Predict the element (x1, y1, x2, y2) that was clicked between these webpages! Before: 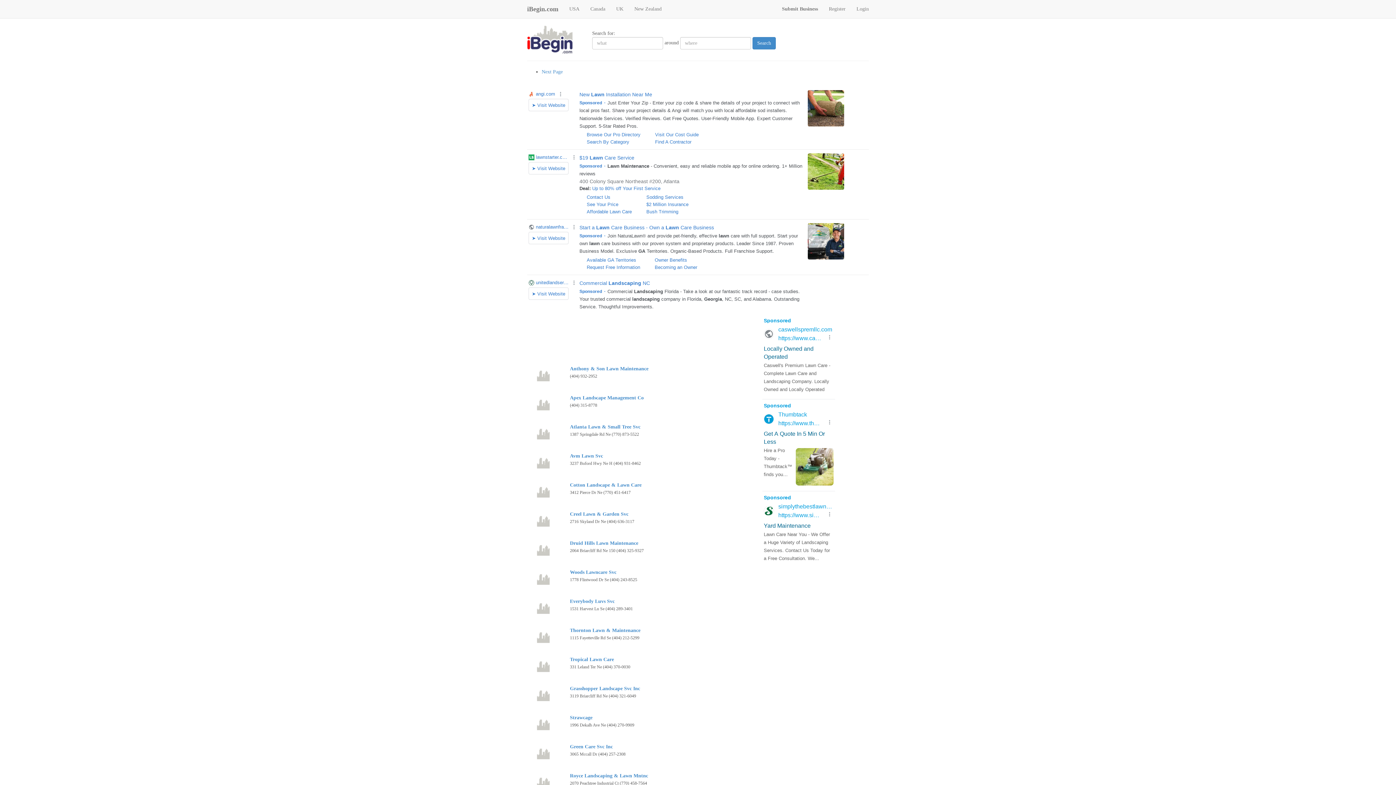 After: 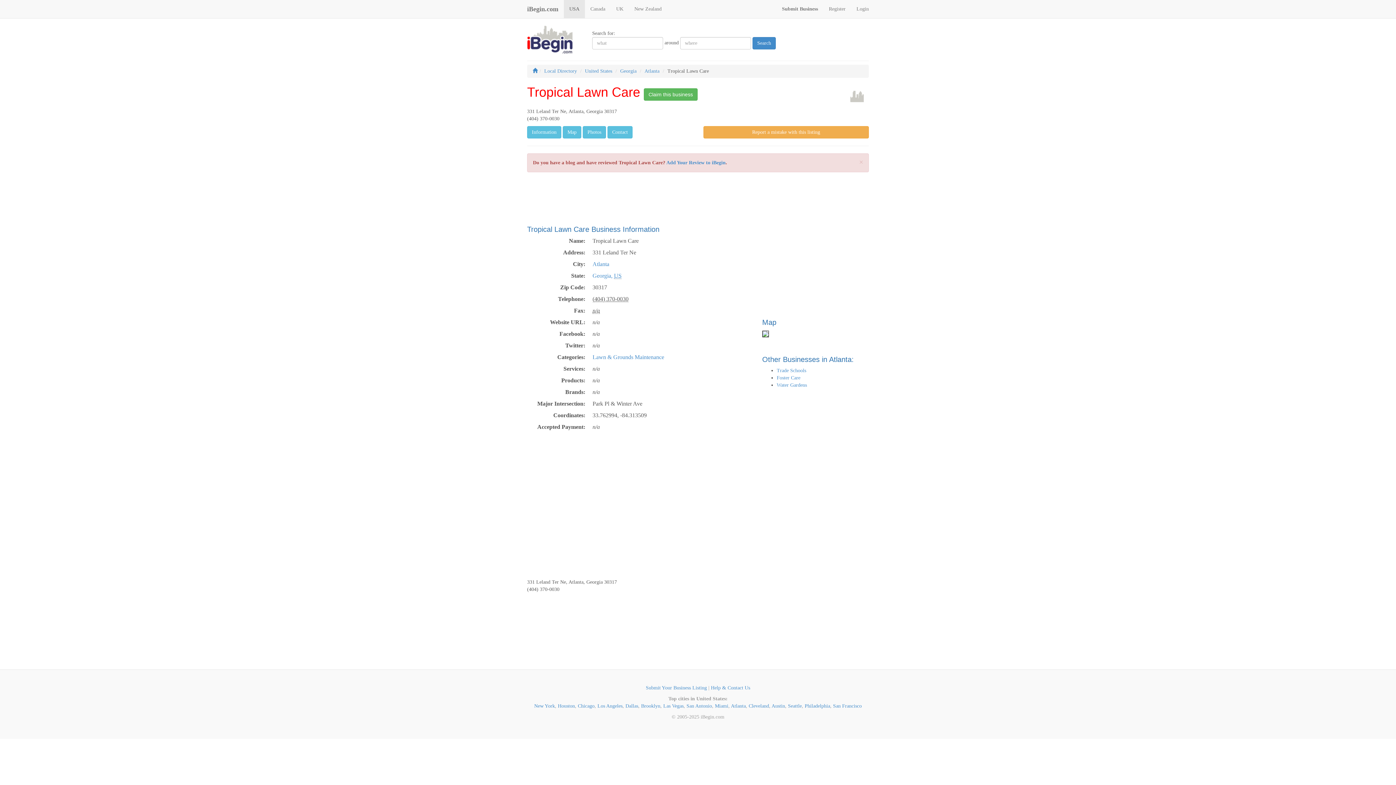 Action: bbox: (570, 657, 614, 662) label: Tropical Lawn Care